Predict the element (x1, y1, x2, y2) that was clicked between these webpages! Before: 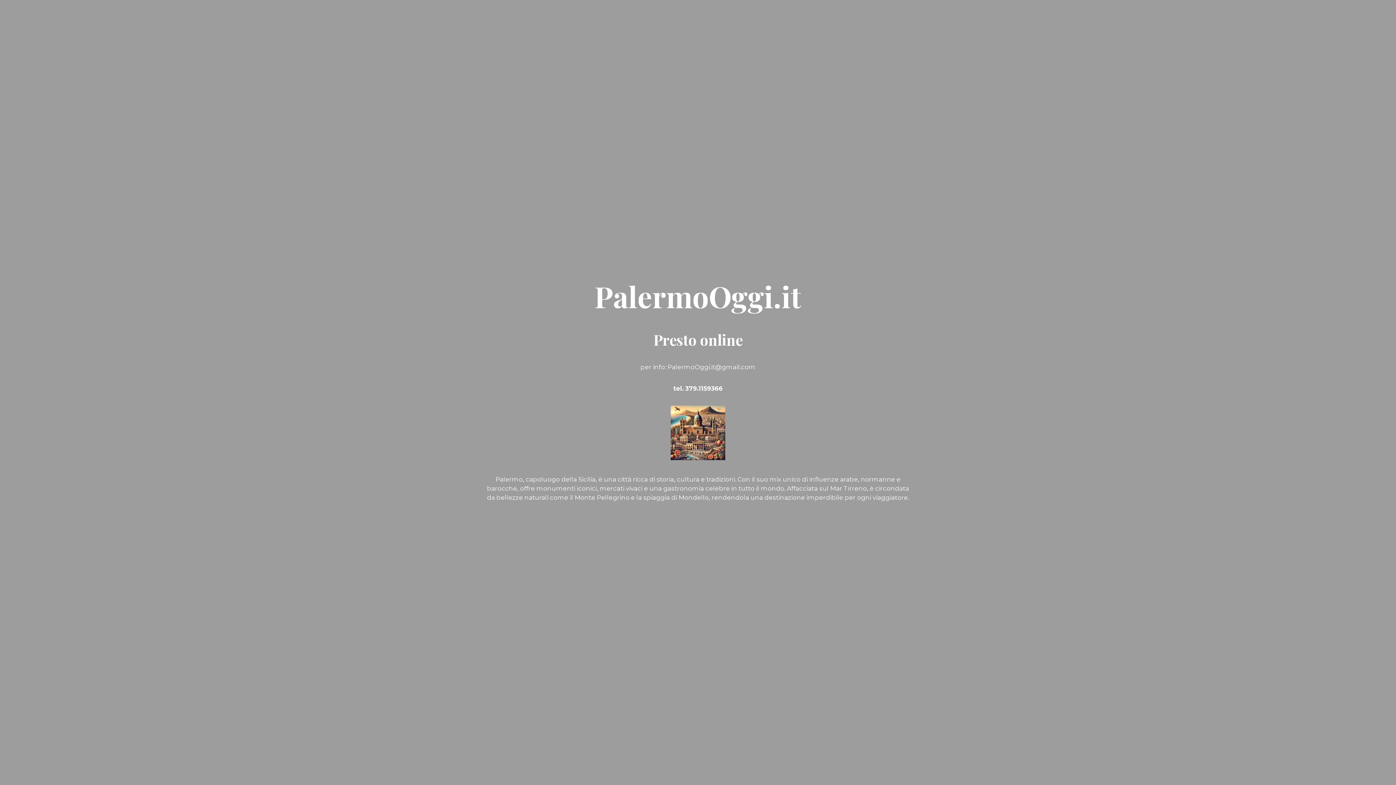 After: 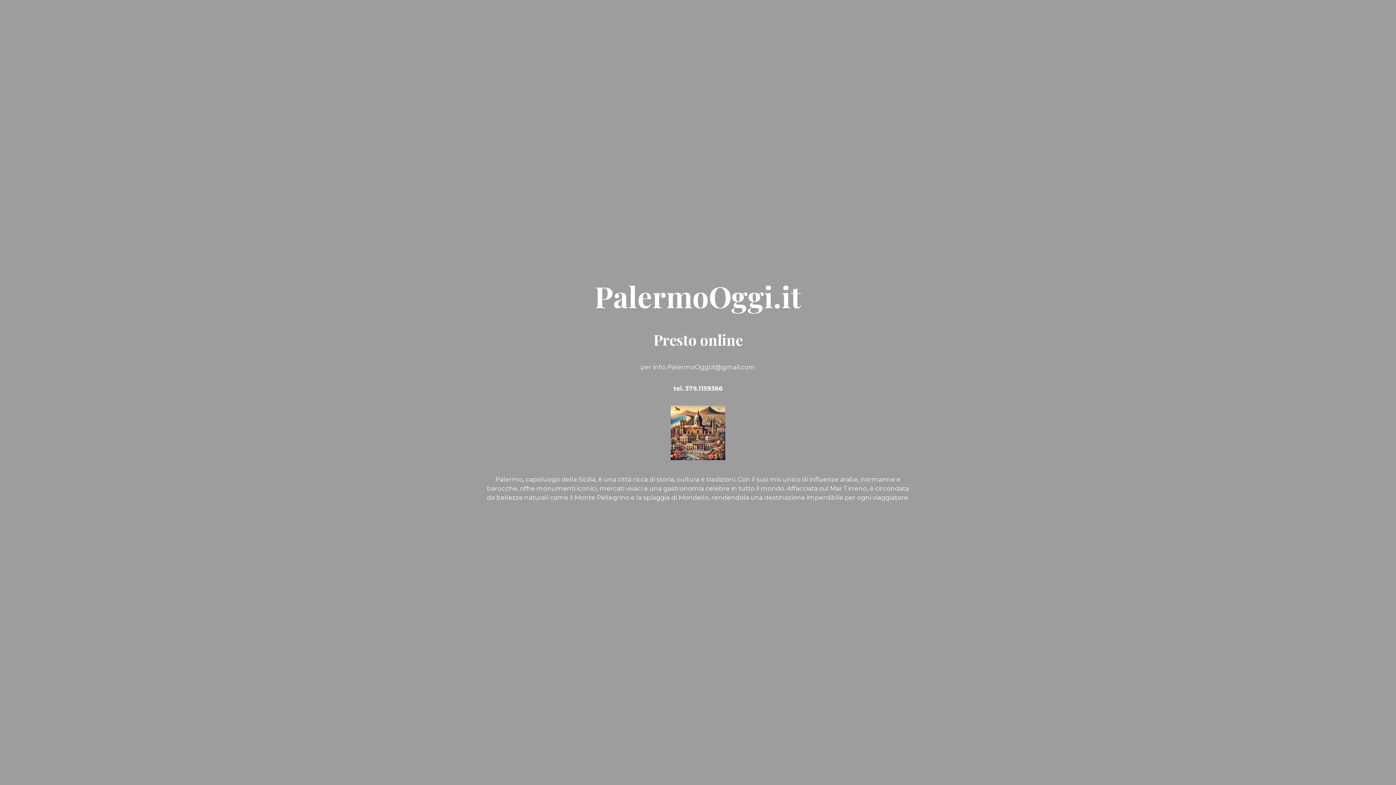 Action: label: PalermoOggi.it bbox: (594, 294, 801, 312)